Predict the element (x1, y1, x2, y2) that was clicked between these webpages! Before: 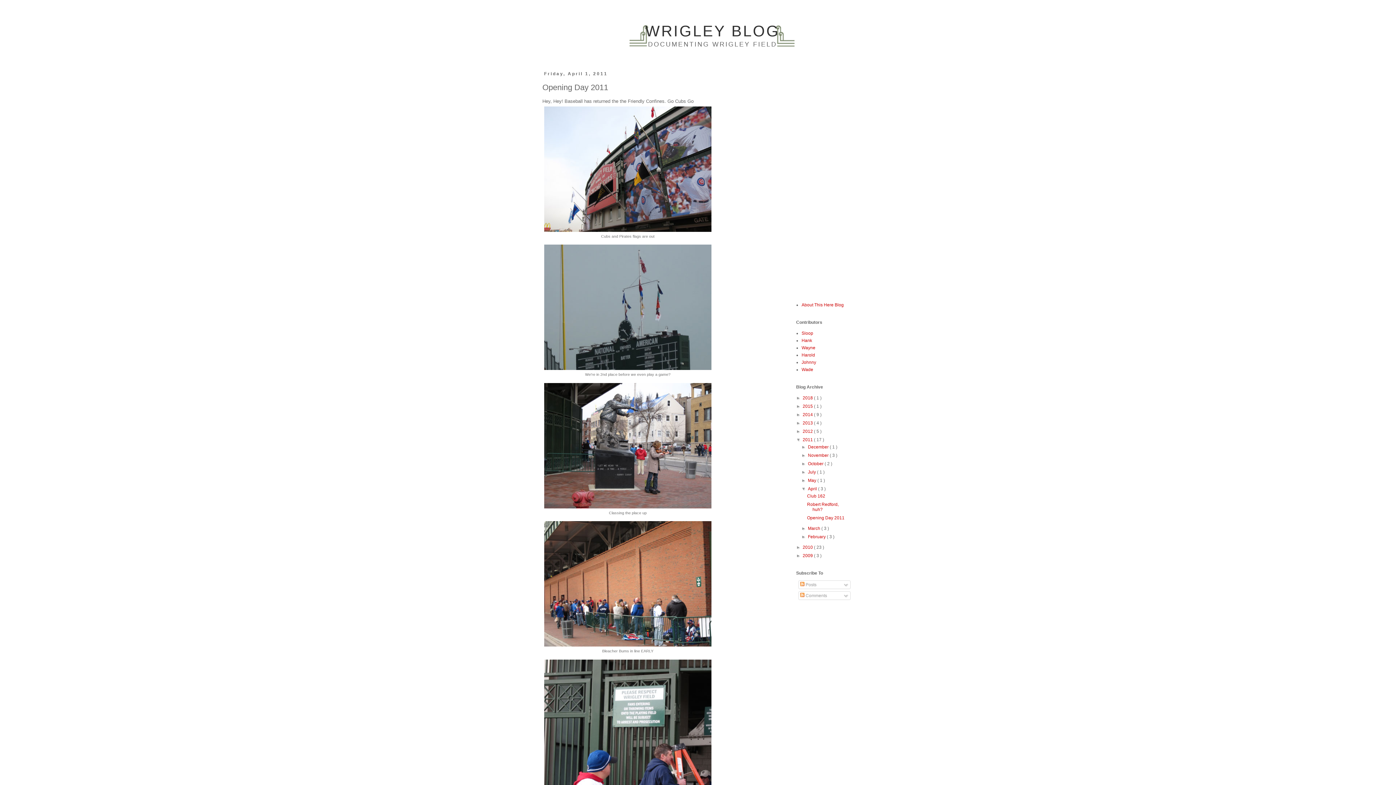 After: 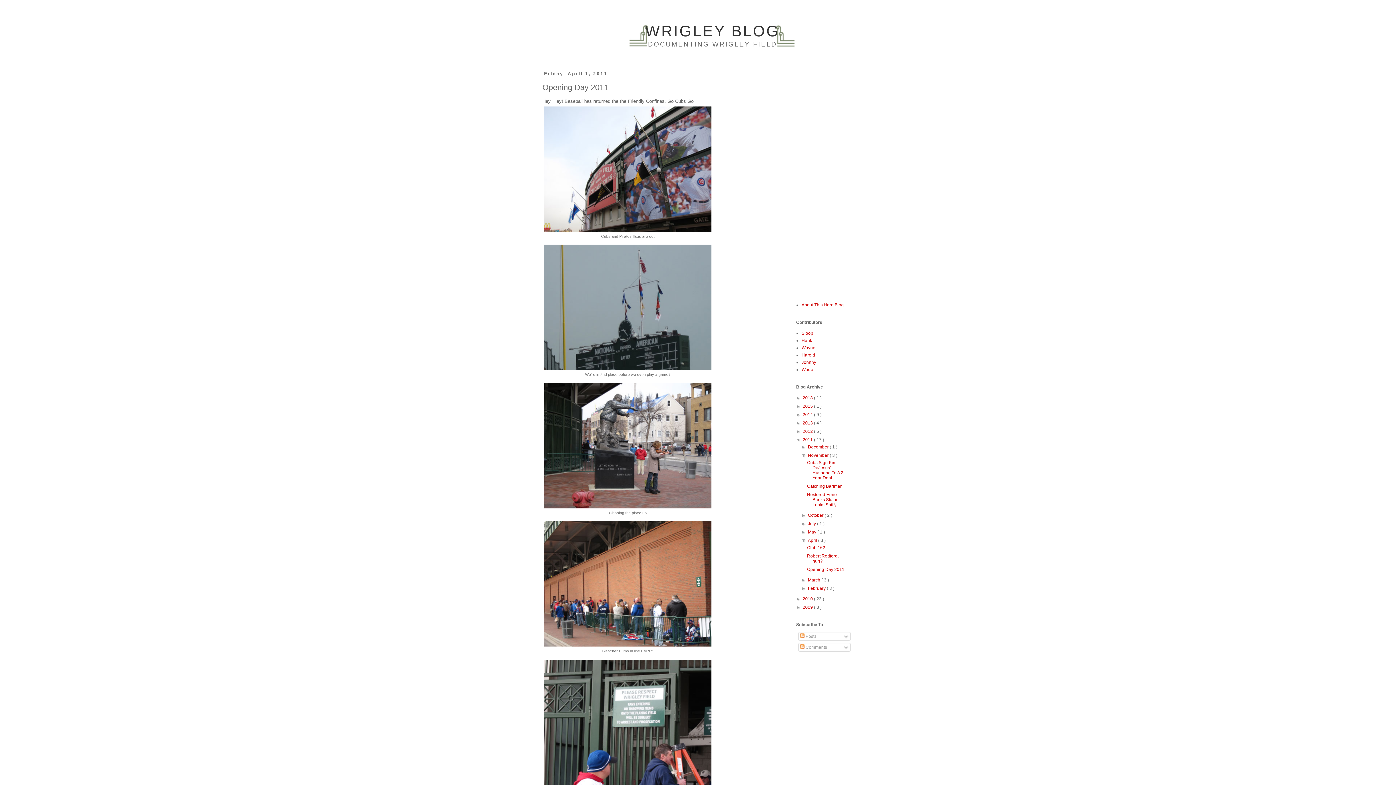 Action: label: ►   bbox: (801, 453, 808, 458)